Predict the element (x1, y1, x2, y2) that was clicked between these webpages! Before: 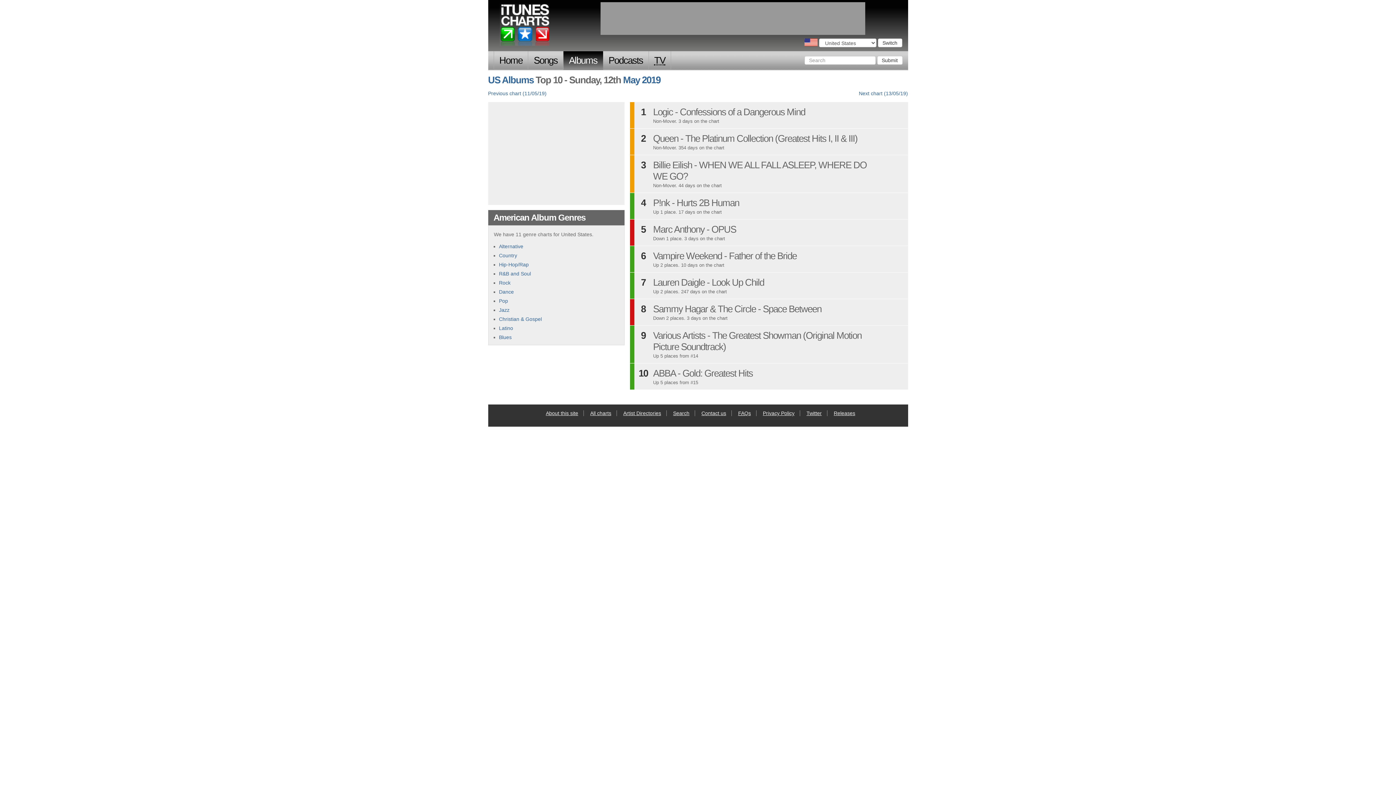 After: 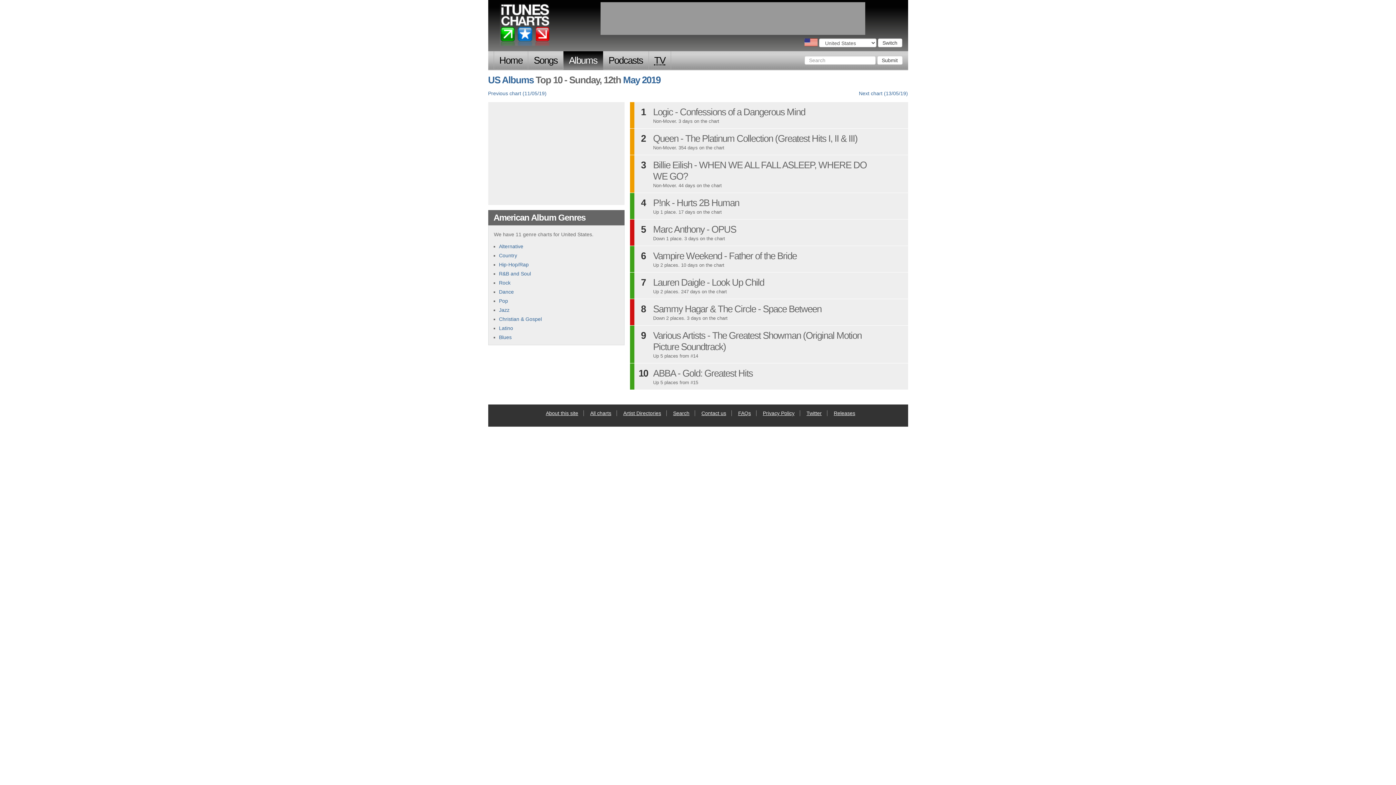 Action: bbox: (878, 38, 902, 47) label: Switch